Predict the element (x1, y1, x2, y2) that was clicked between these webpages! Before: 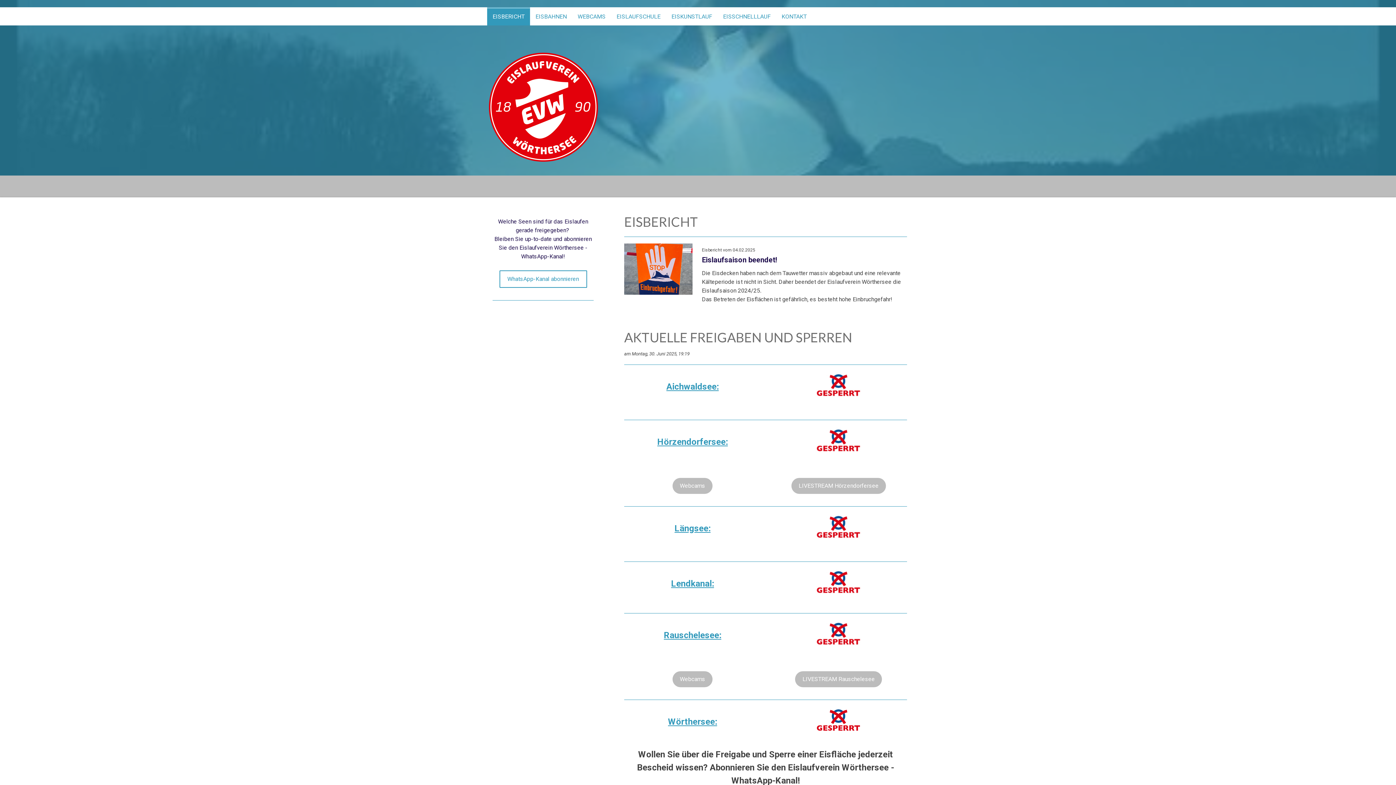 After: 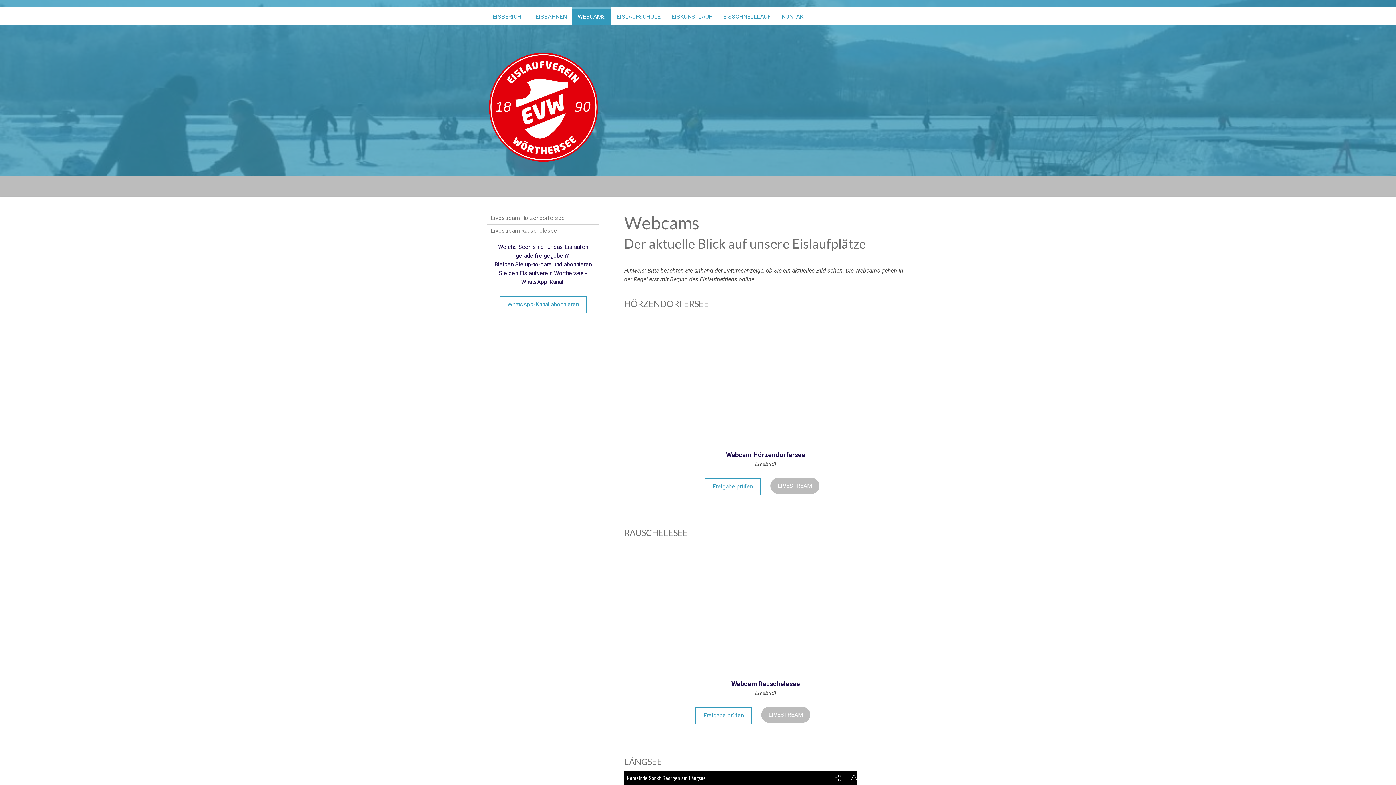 Action: bbox: (672, 671, 712, 687) label: Webcams